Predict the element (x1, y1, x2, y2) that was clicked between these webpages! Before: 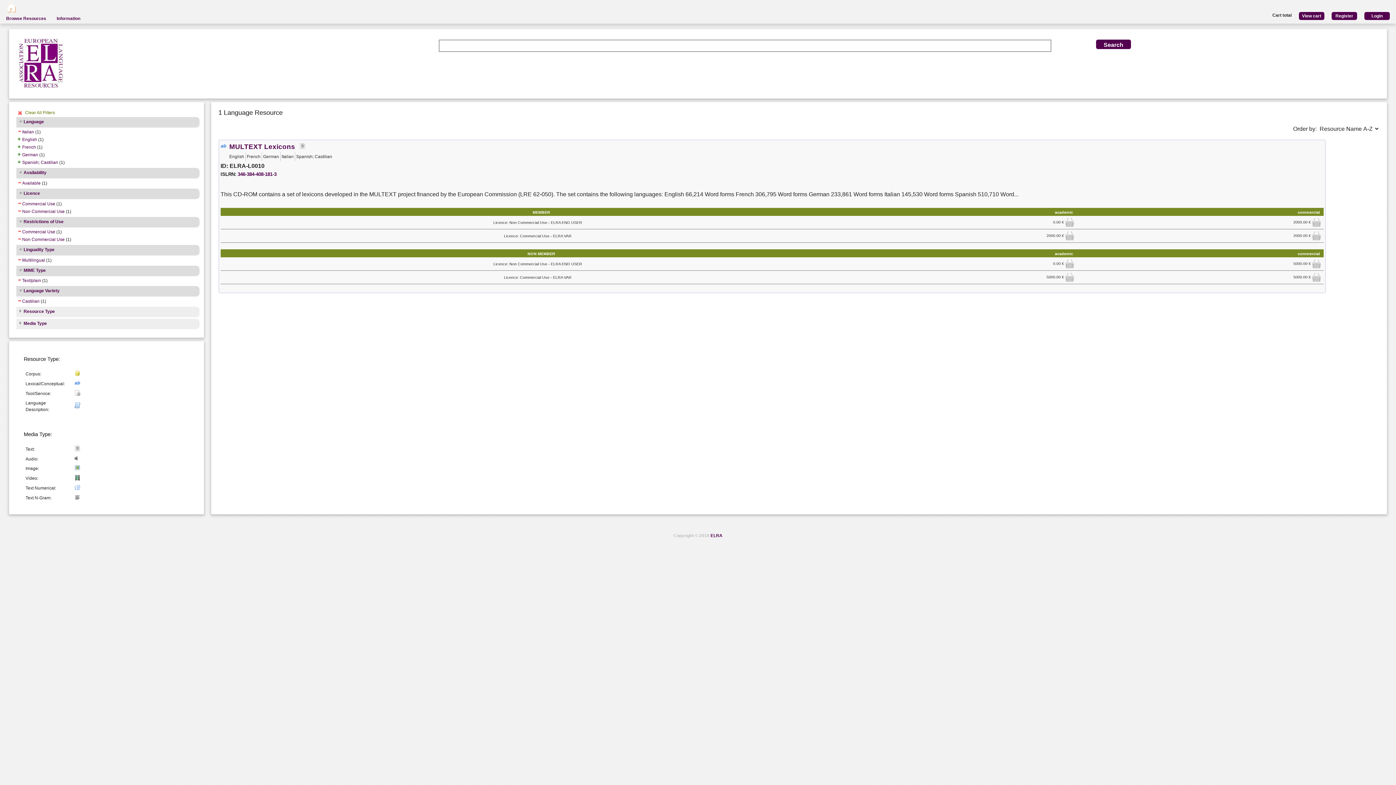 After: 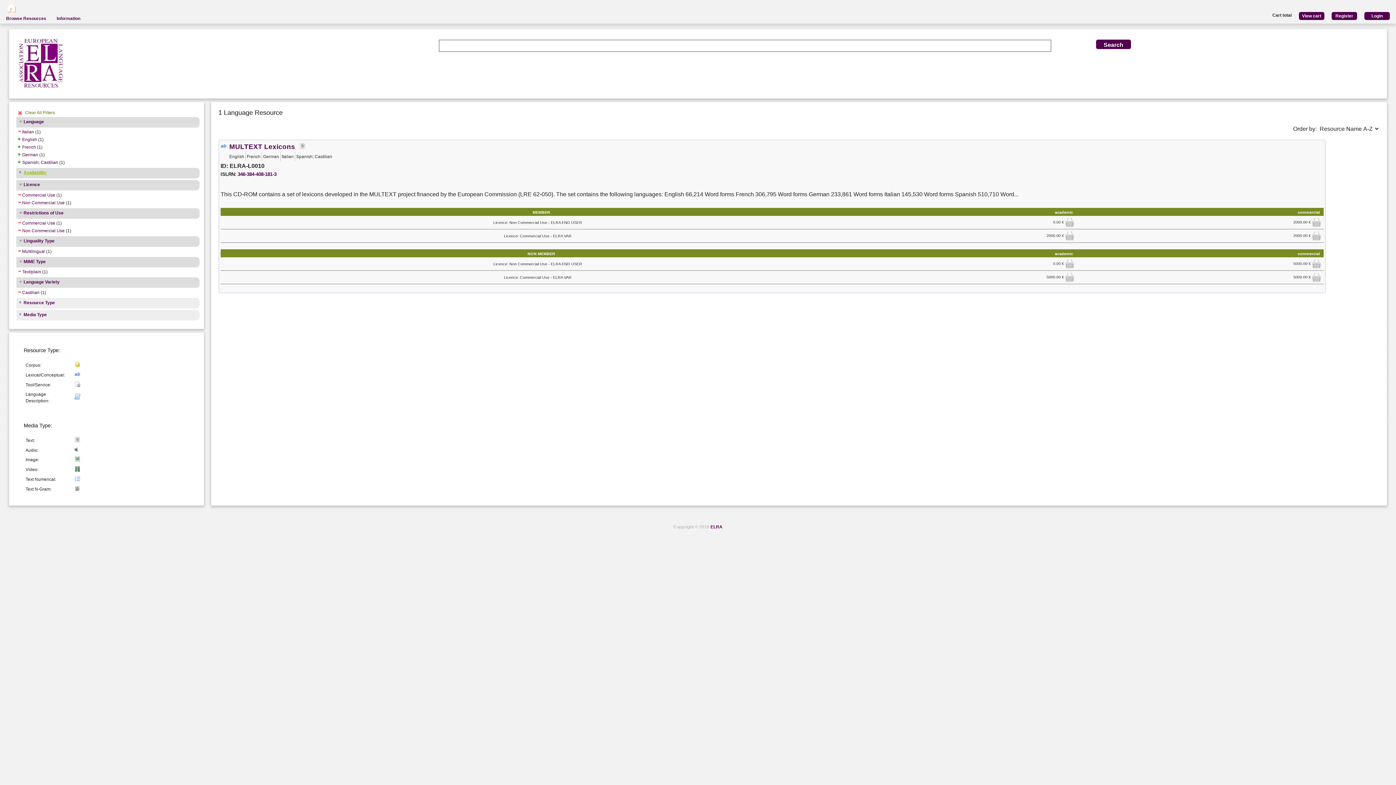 Action: label: Availability bbox: (17, 170, 46, 176)